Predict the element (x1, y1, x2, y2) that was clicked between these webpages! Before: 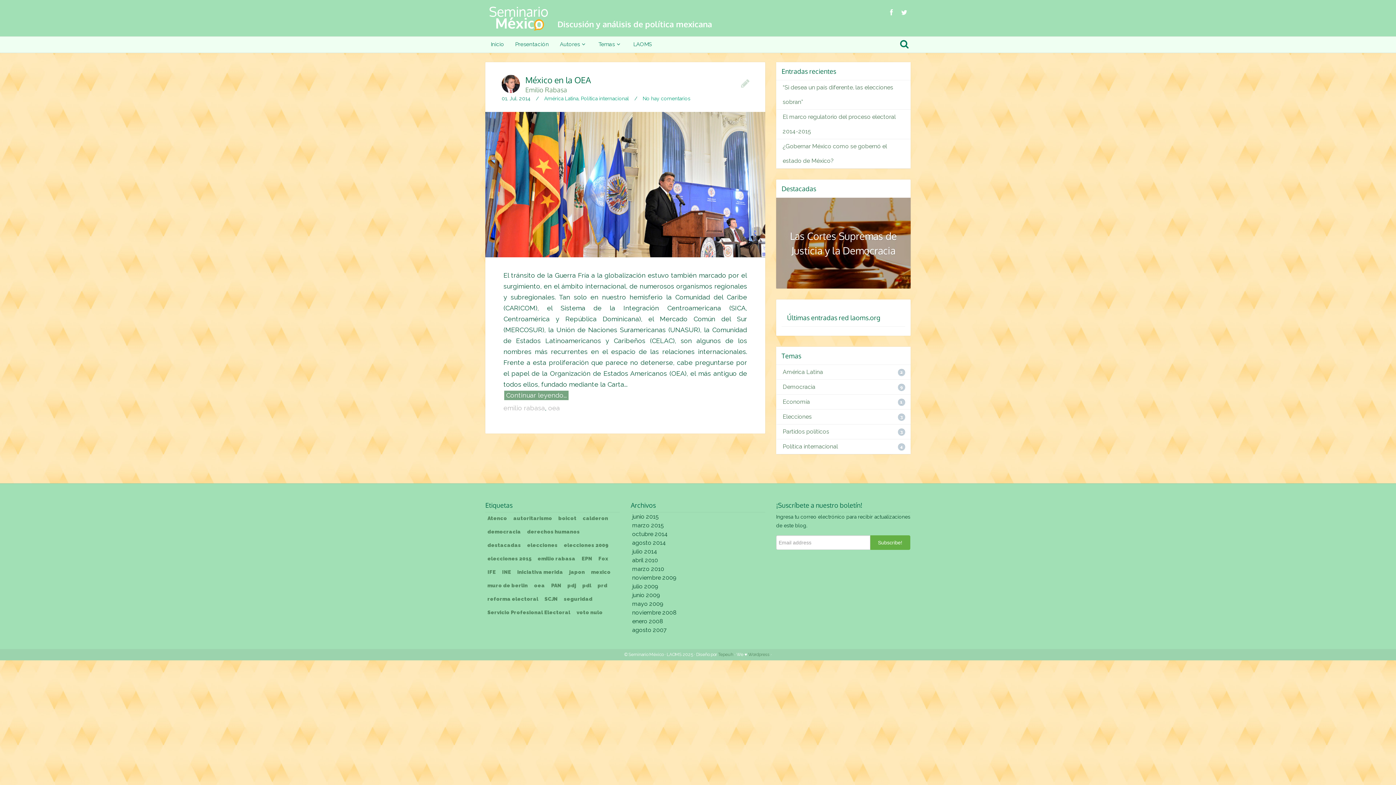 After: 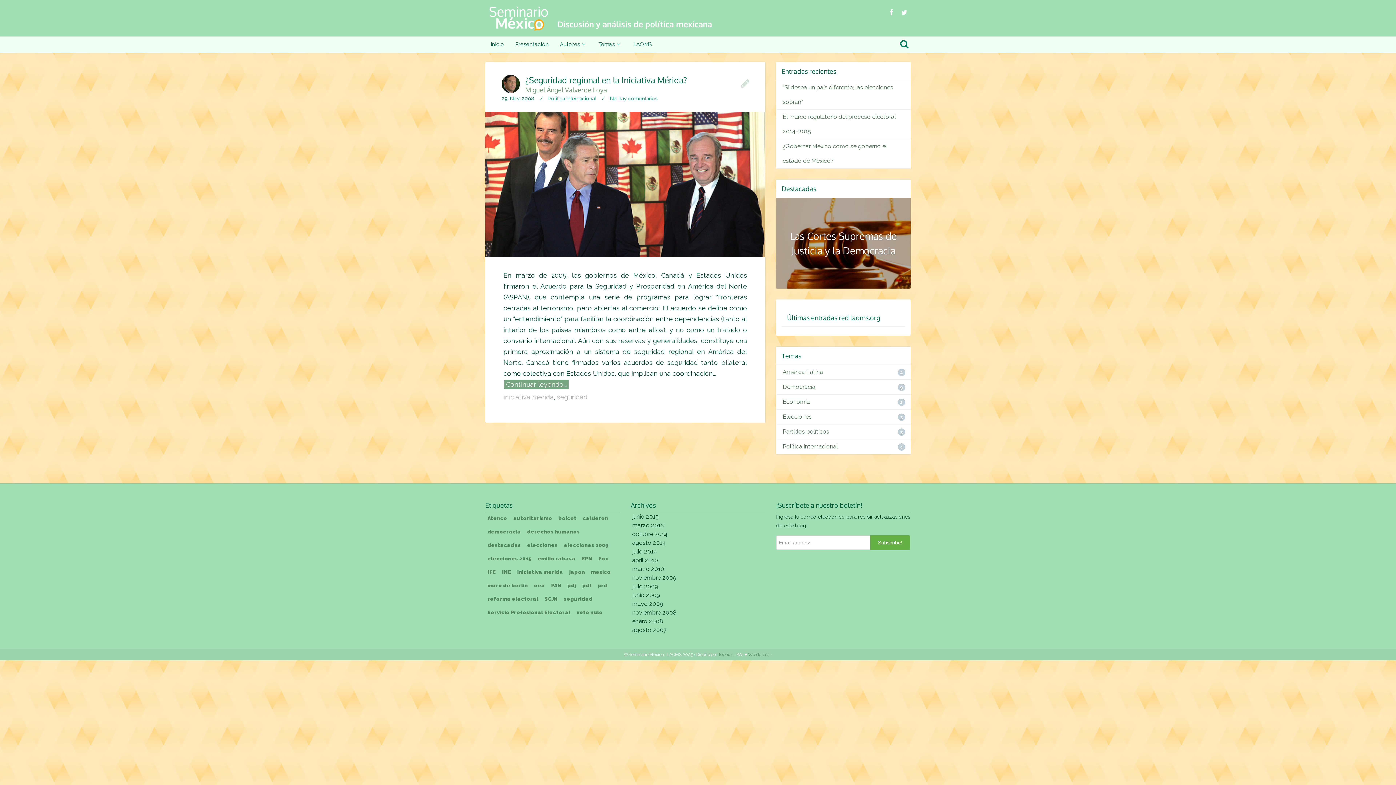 Action: label: iniciativa merida bbox: (515, 566, 565, 578)